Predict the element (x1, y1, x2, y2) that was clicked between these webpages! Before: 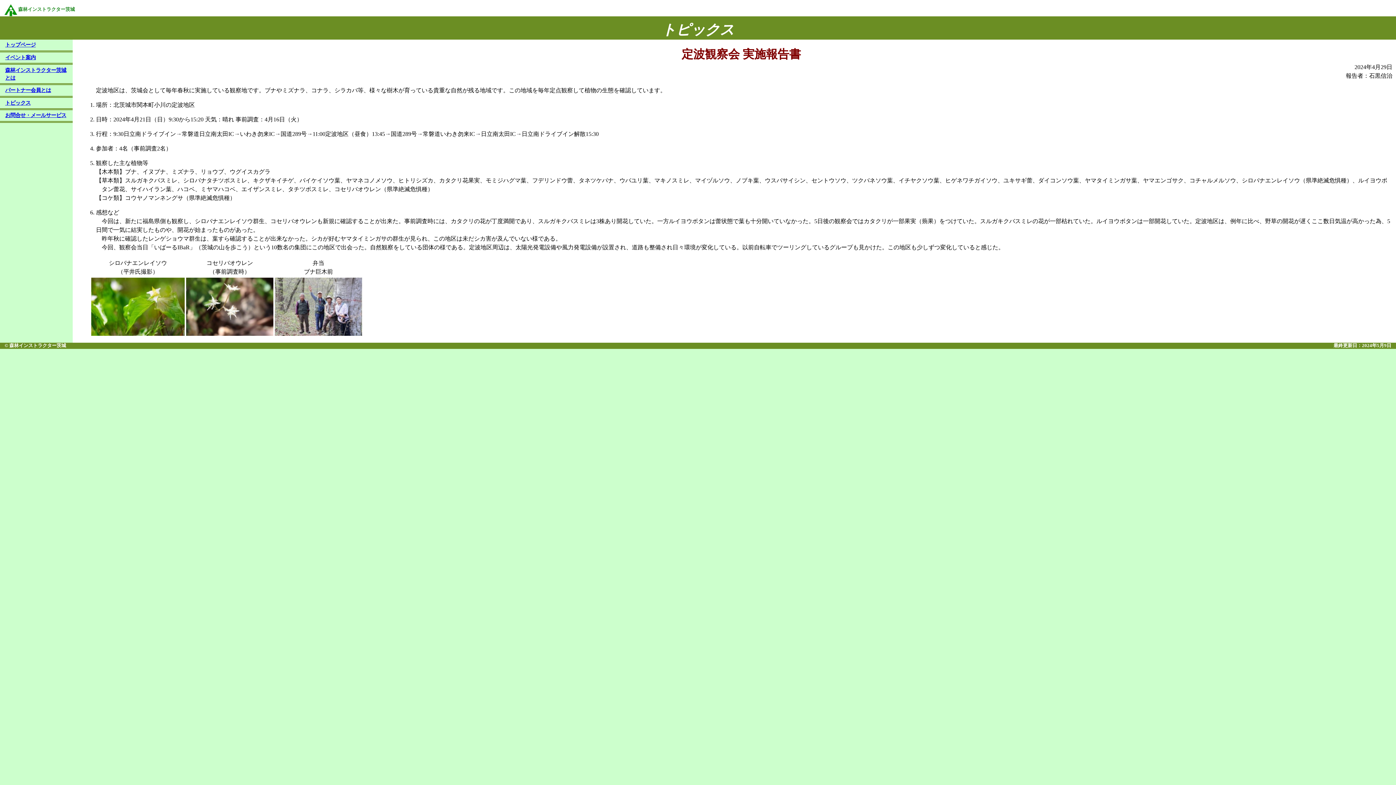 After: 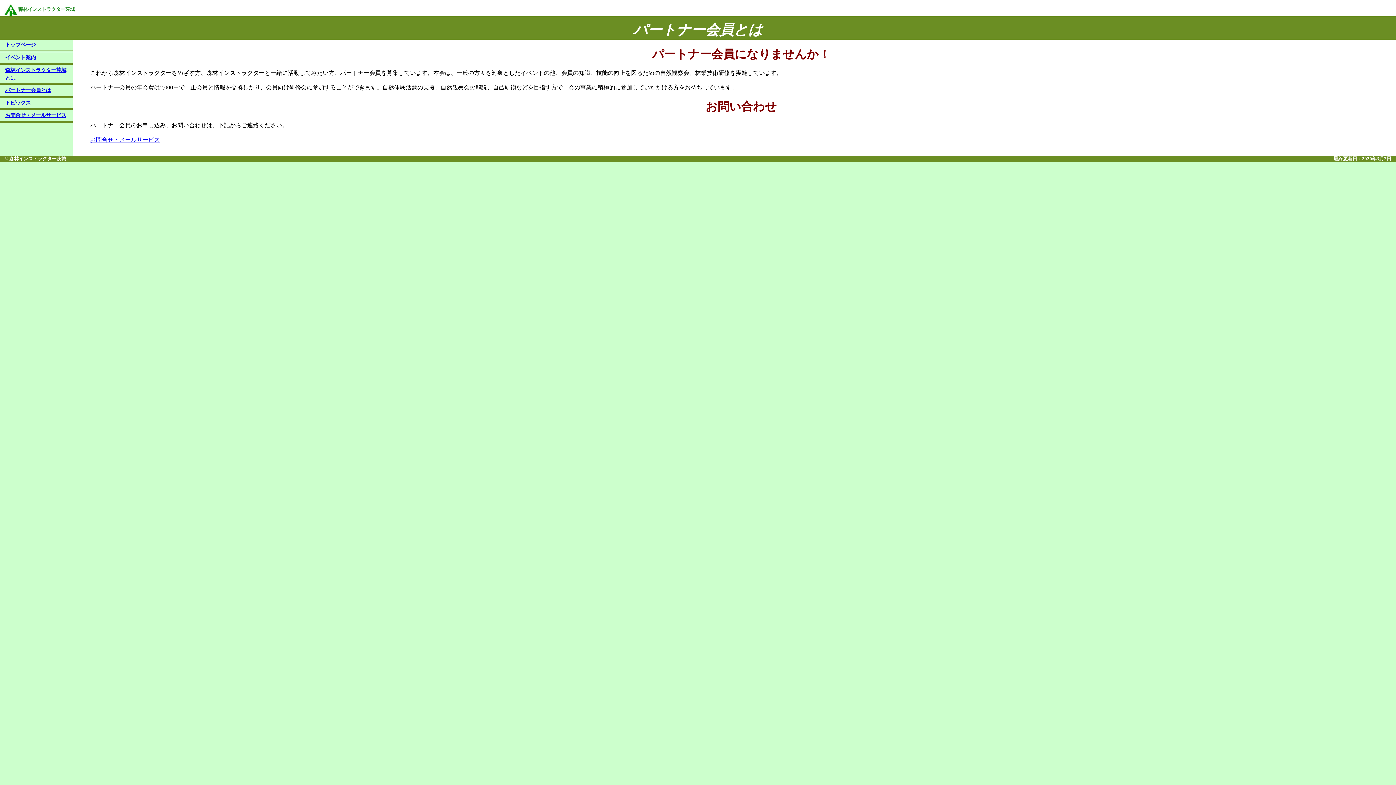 Action: label: パートナー会員とは bbox: (5, 87, 51, 93)